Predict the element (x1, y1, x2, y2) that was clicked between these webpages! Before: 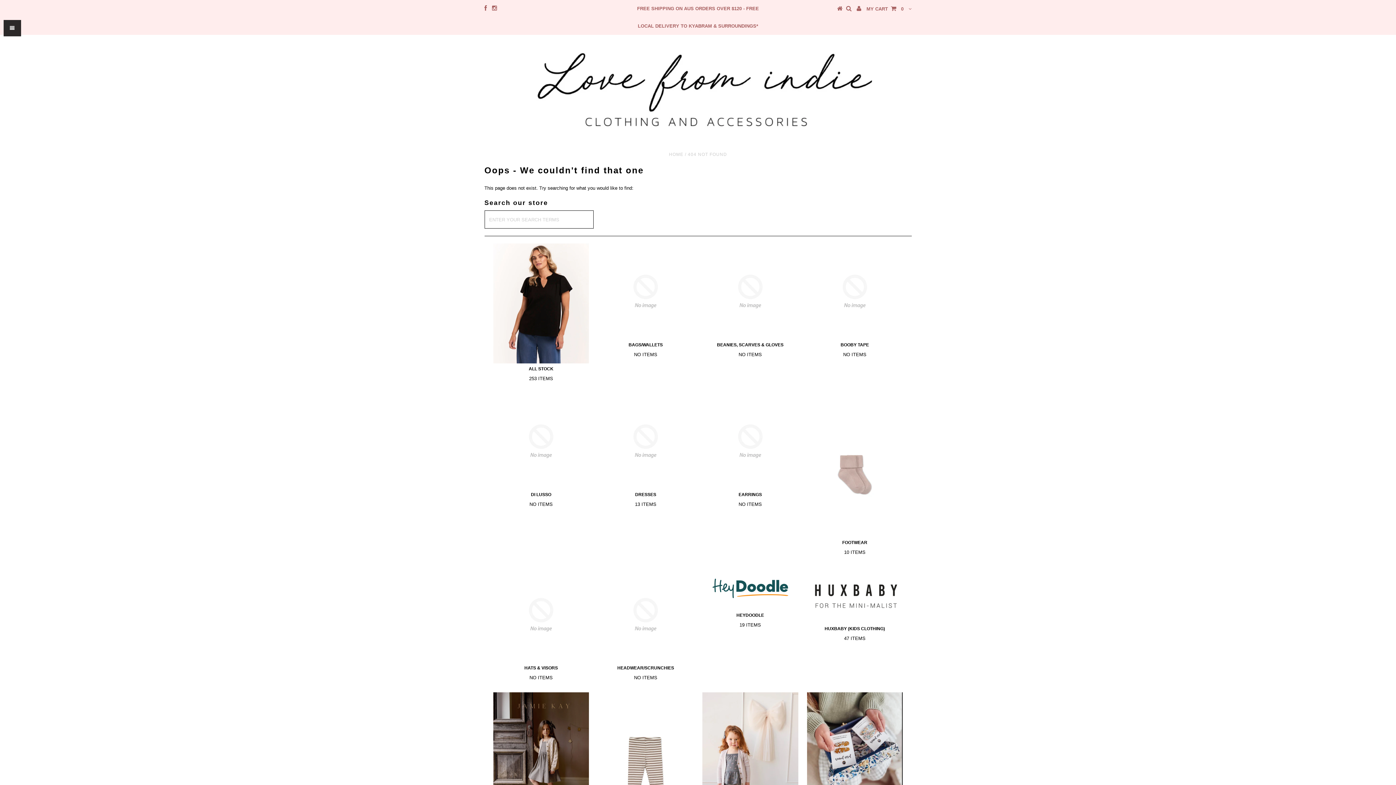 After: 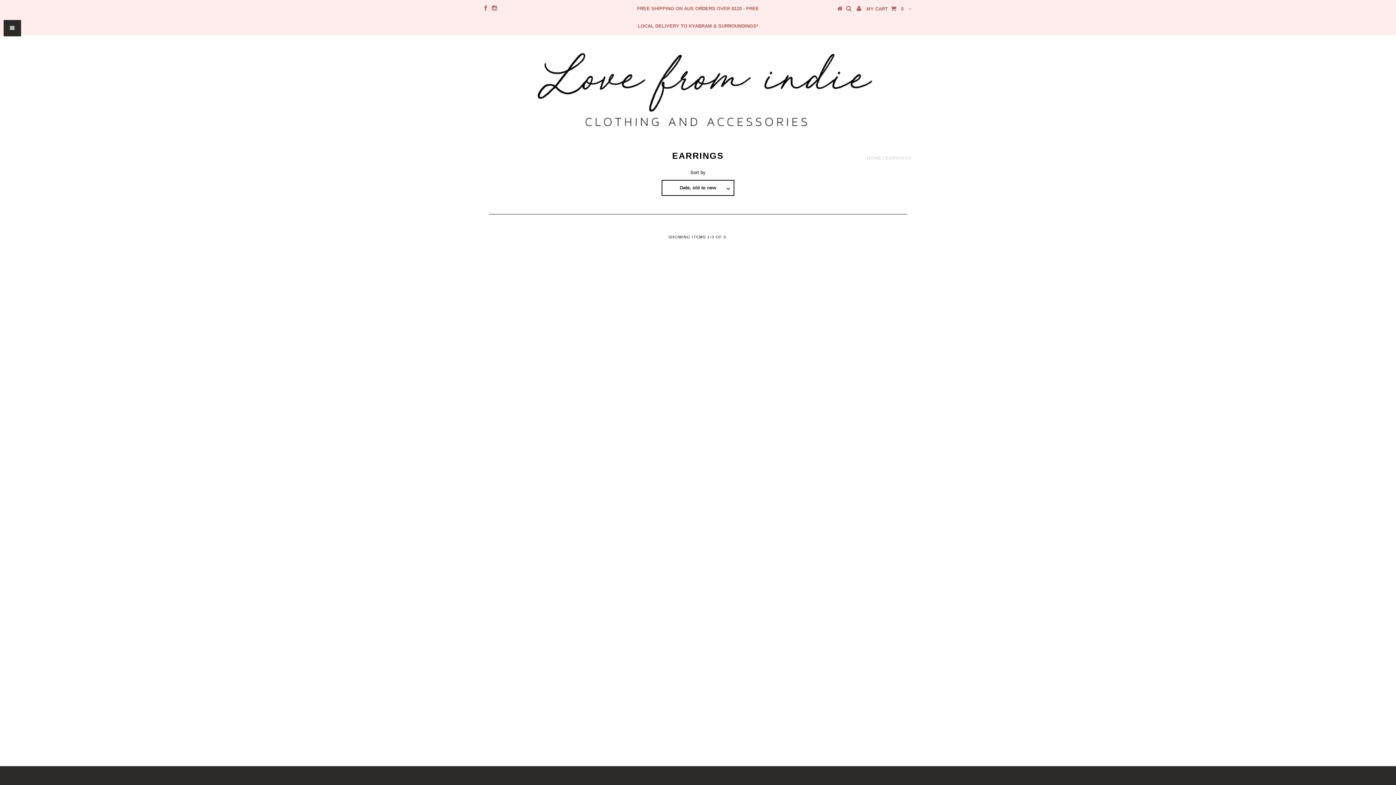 Action: bbox: (704, 492, 796, 508) label: EARRINGS

NO ITEMS